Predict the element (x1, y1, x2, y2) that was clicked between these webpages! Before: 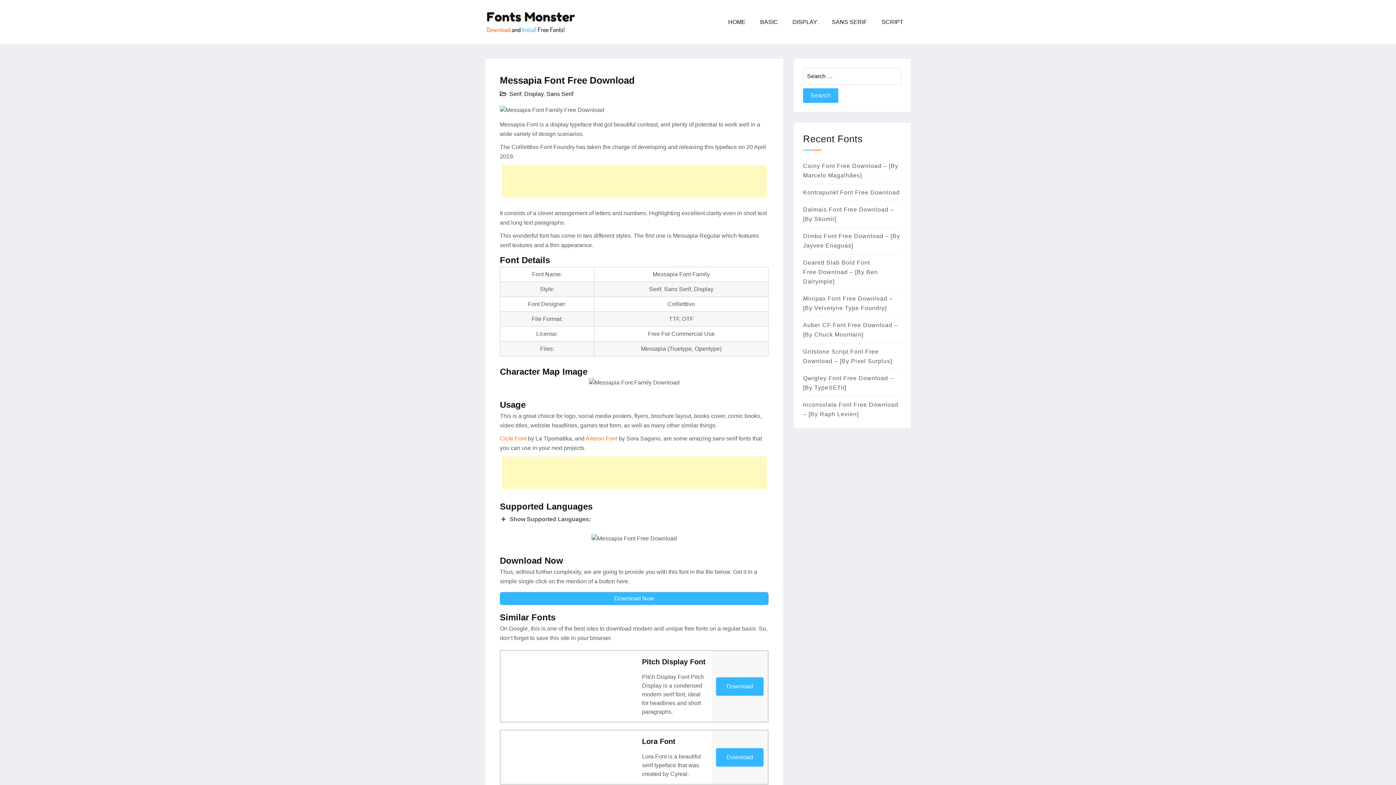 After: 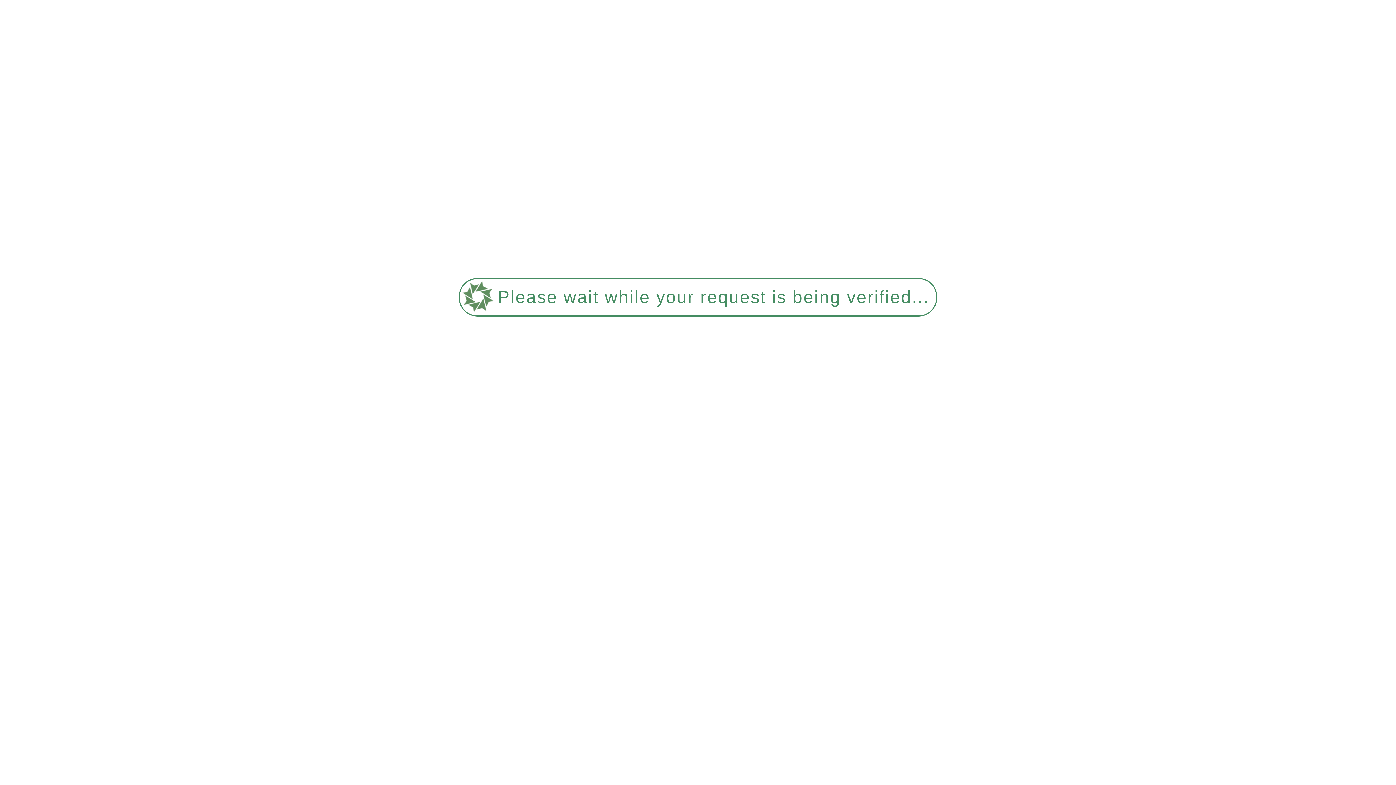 Action: label: Cicle Font bbox: (500, 435, 526, 441)